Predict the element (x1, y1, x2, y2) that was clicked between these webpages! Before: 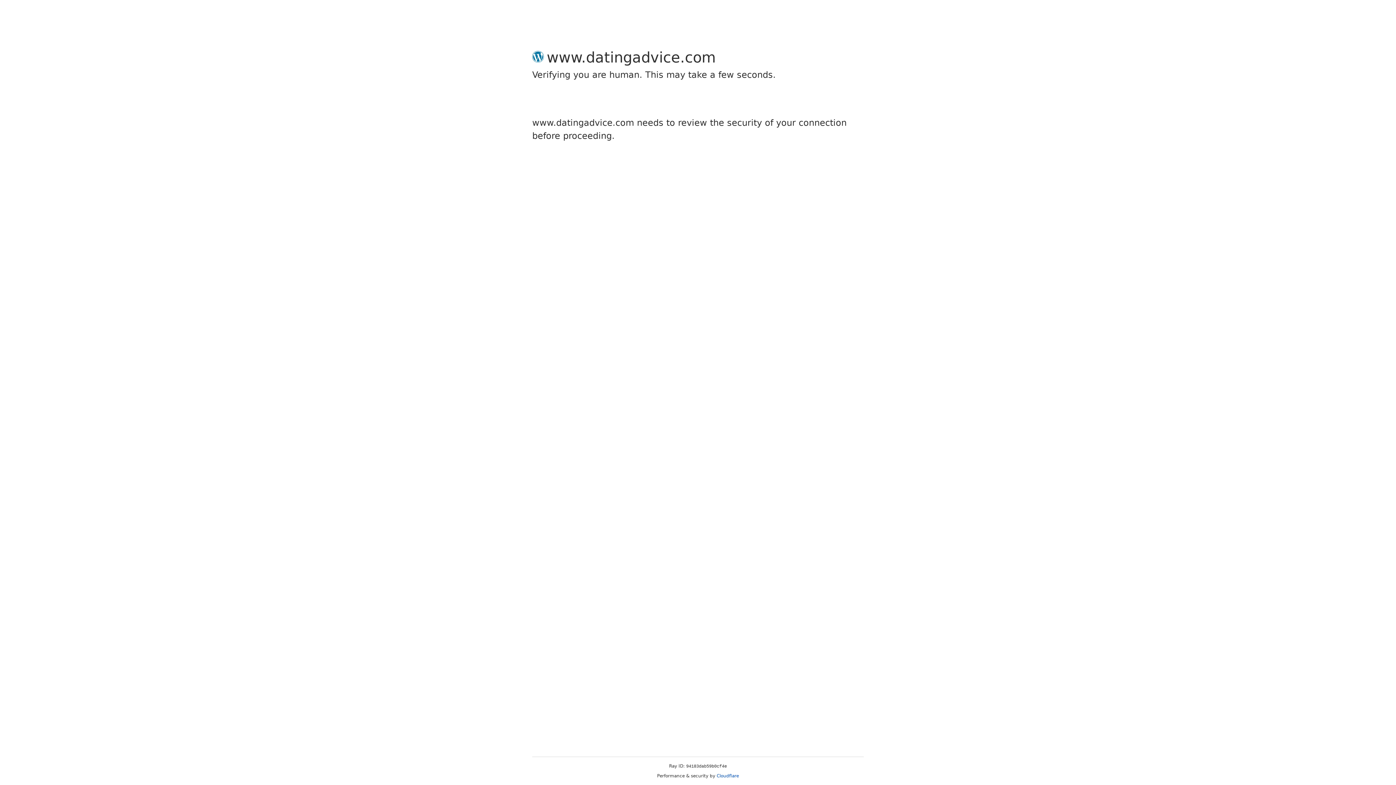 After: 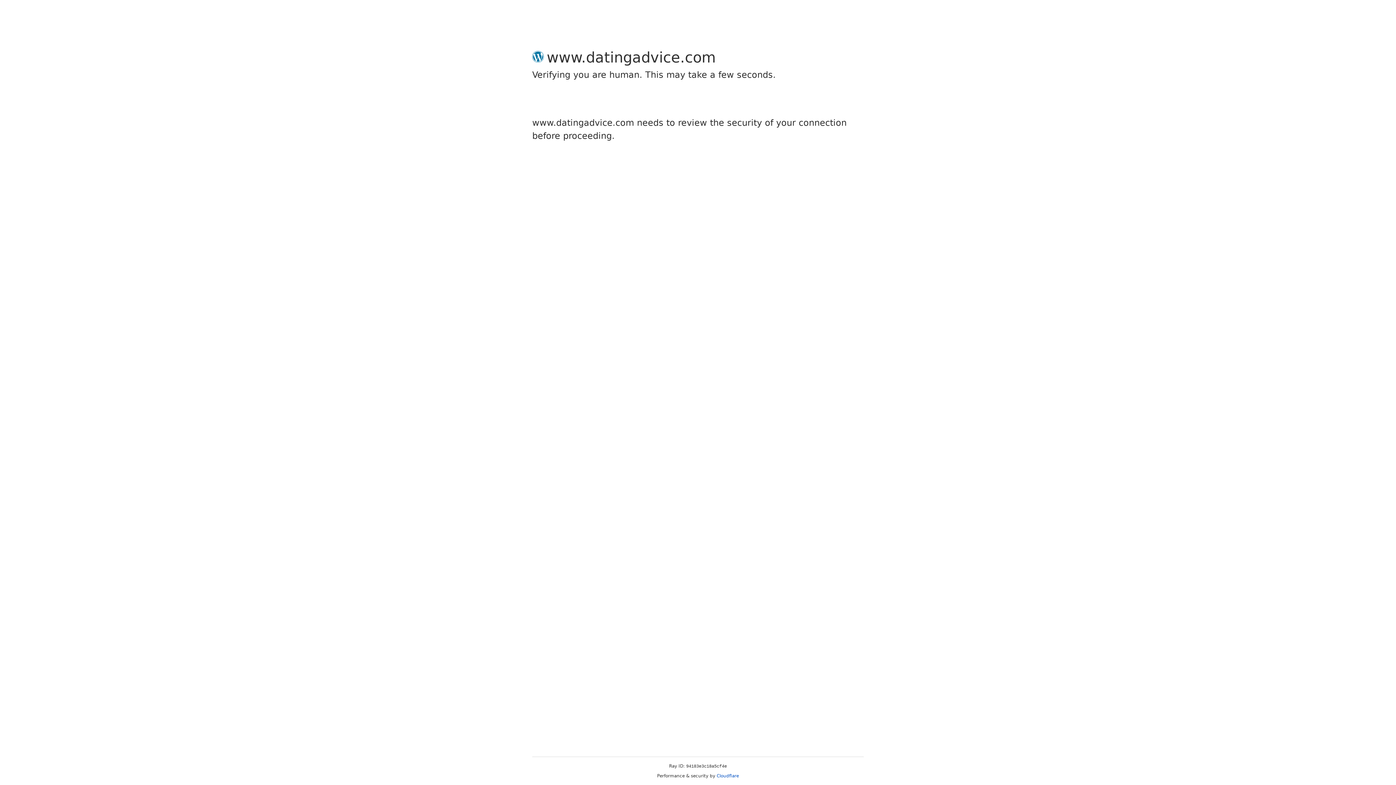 Action: label: Cloudflare bbox: (716, 773, 739, 778)